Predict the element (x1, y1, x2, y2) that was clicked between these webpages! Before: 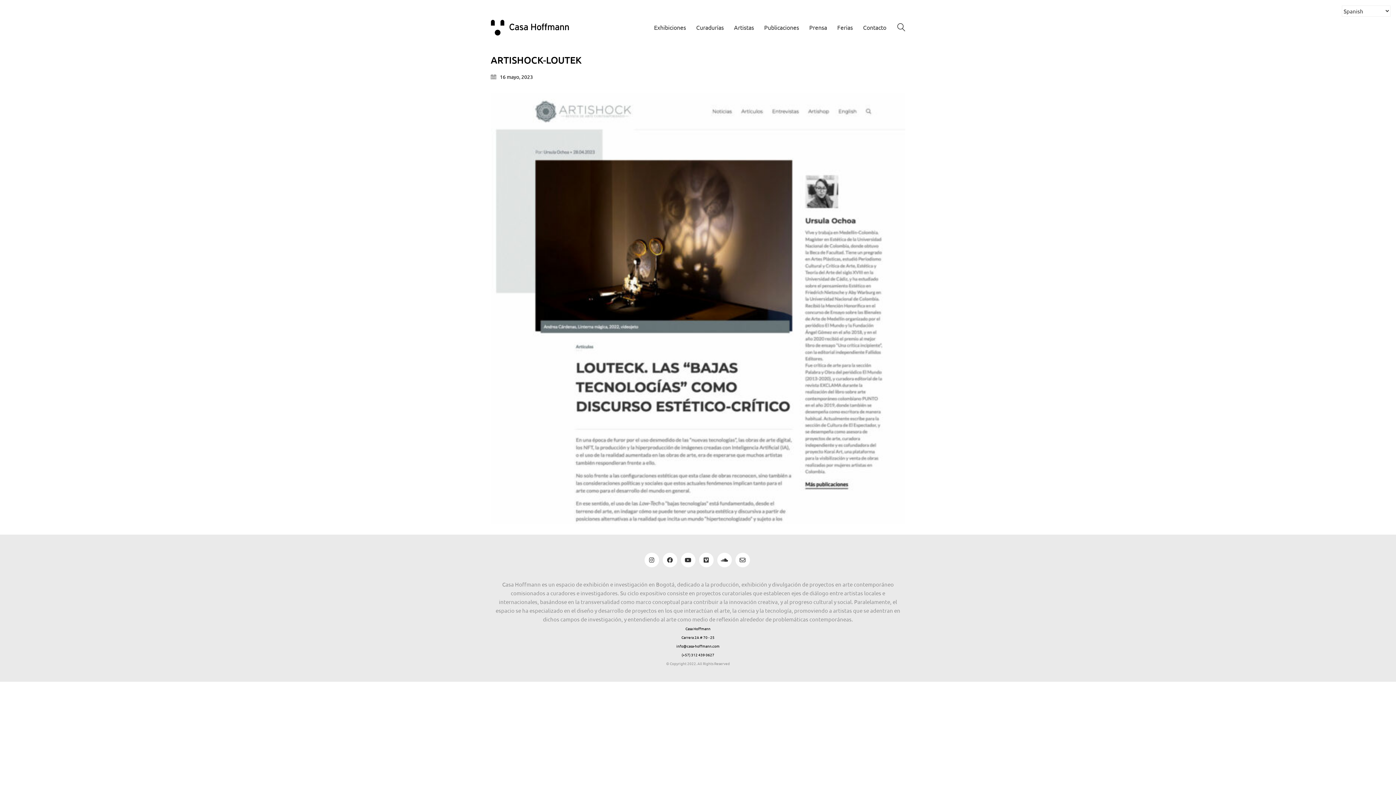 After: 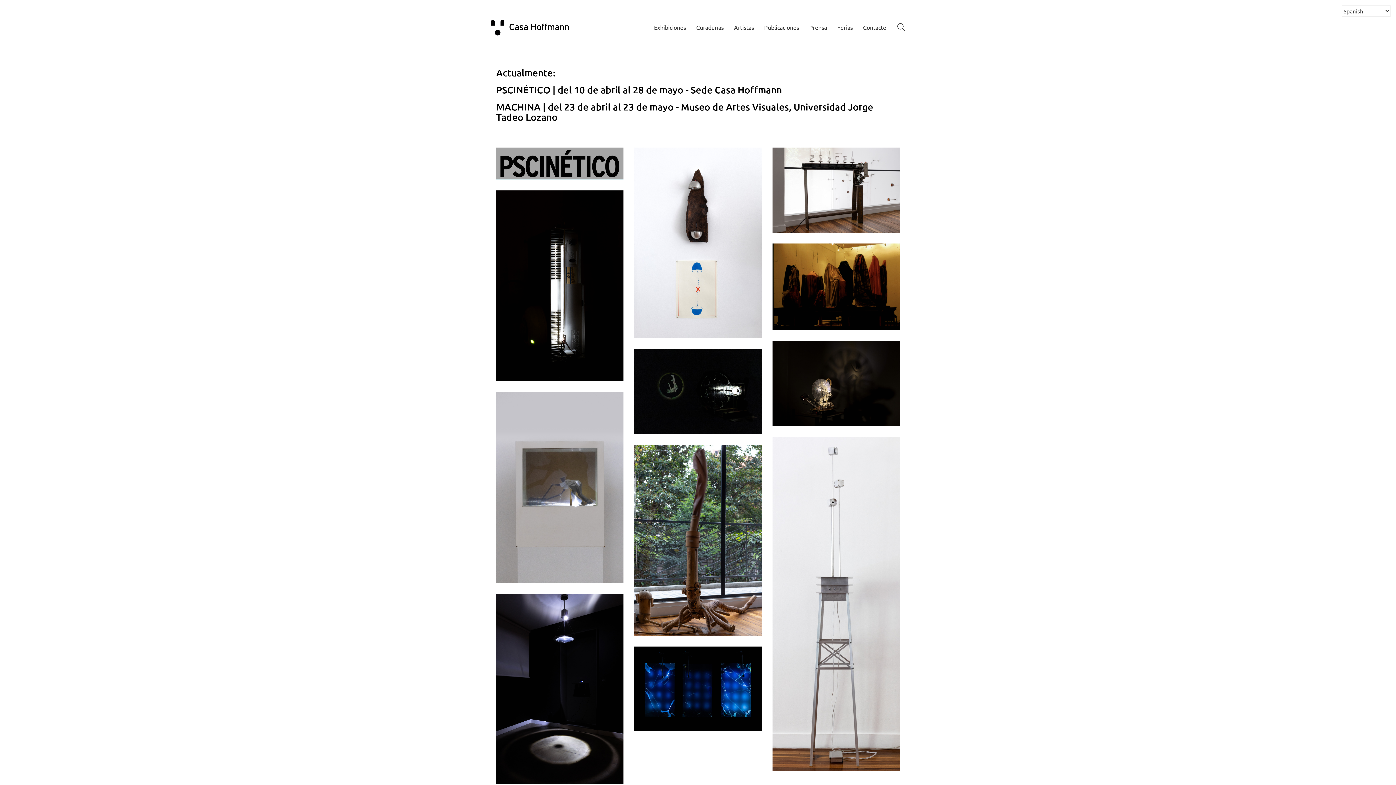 Action: bbox: (490, 18, 578, 36) label: Go to homepage